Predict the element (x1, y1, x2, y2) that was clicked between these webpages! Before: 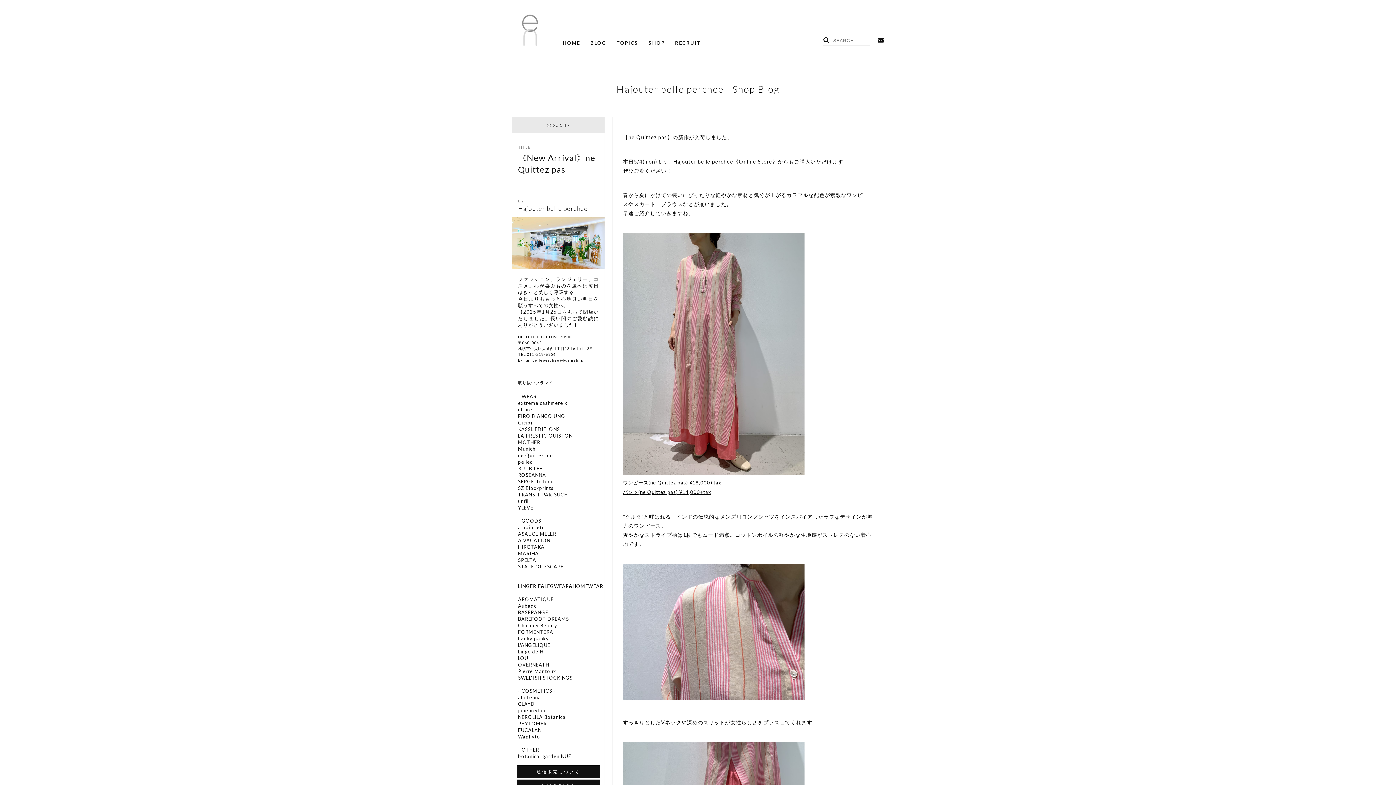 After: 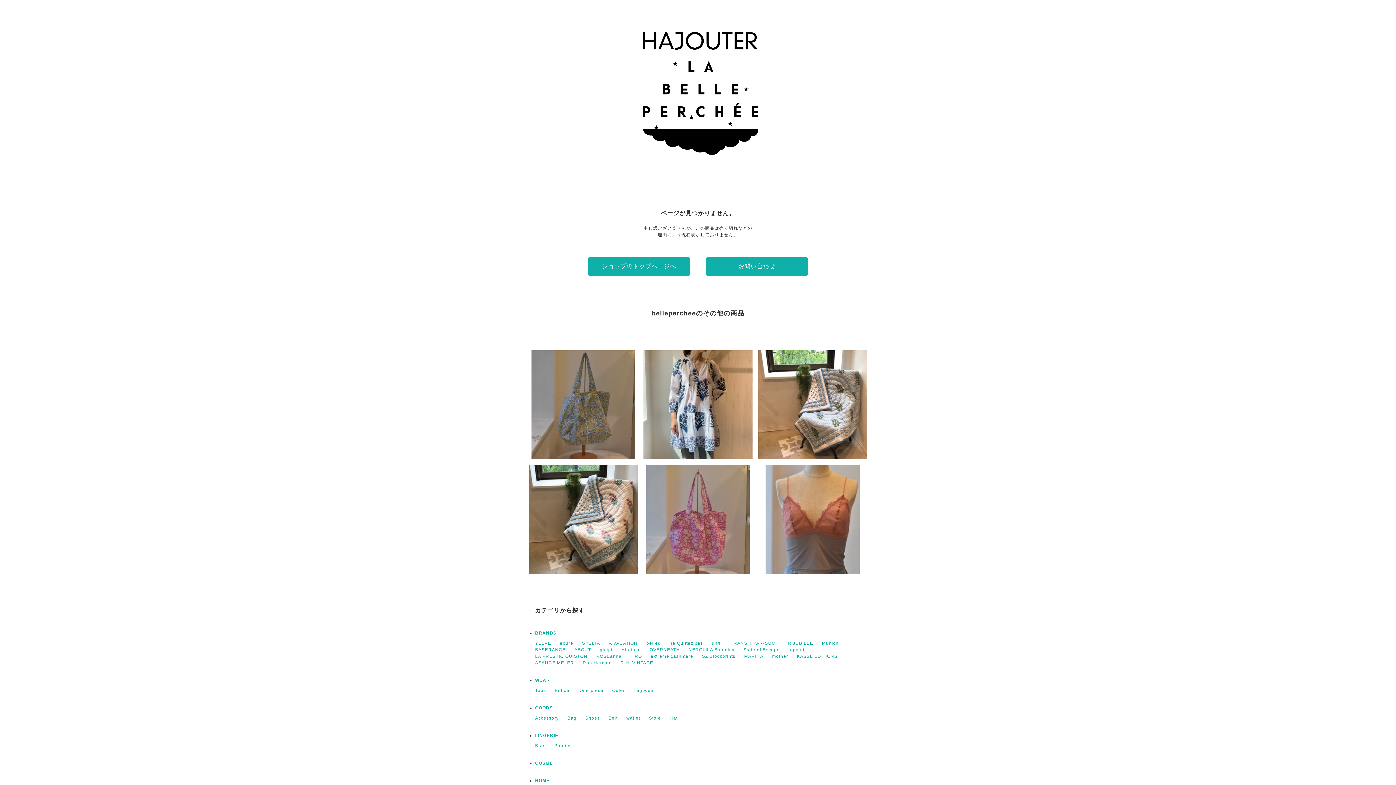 Action: label: ワンピース(ne Quittez pas) ¥18,000+tax bbox: (623, 478, 721, 487)